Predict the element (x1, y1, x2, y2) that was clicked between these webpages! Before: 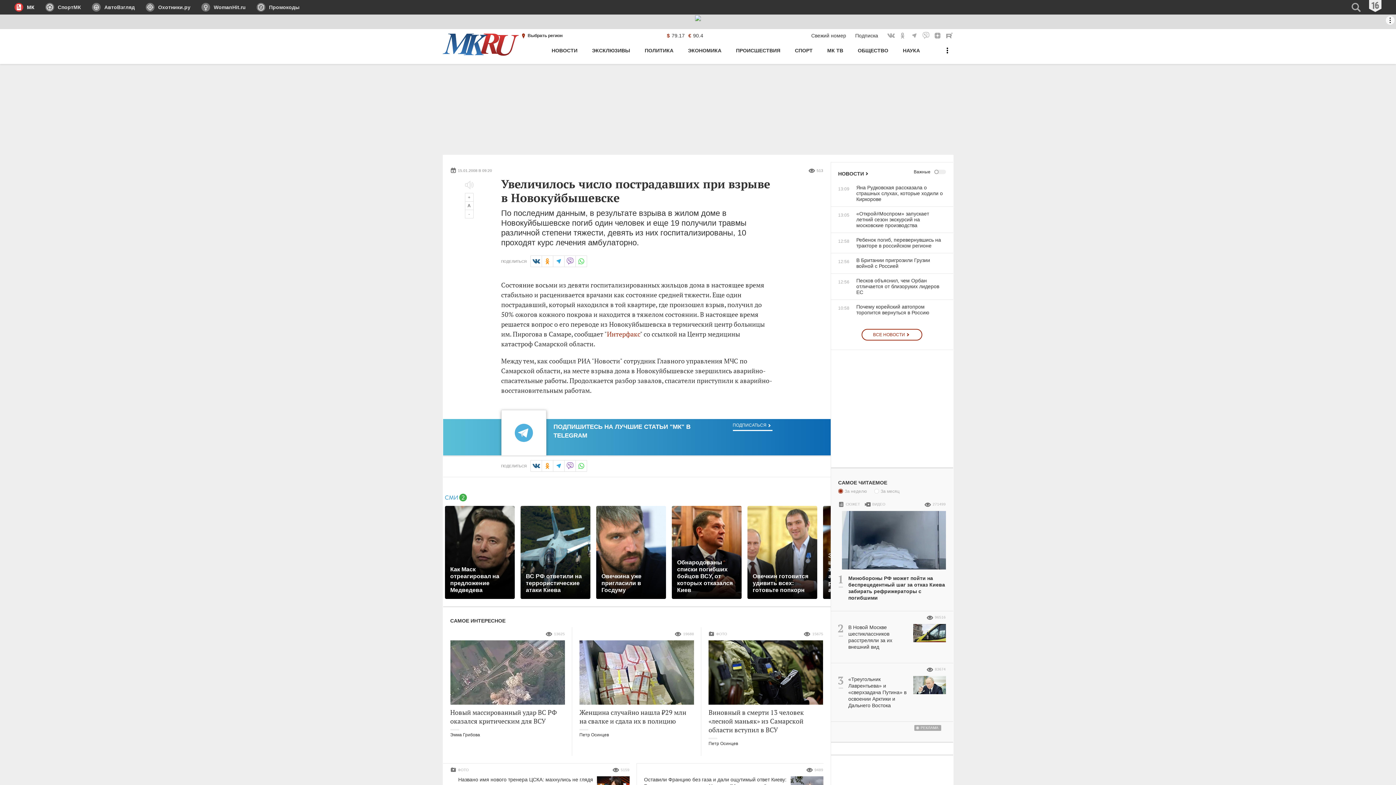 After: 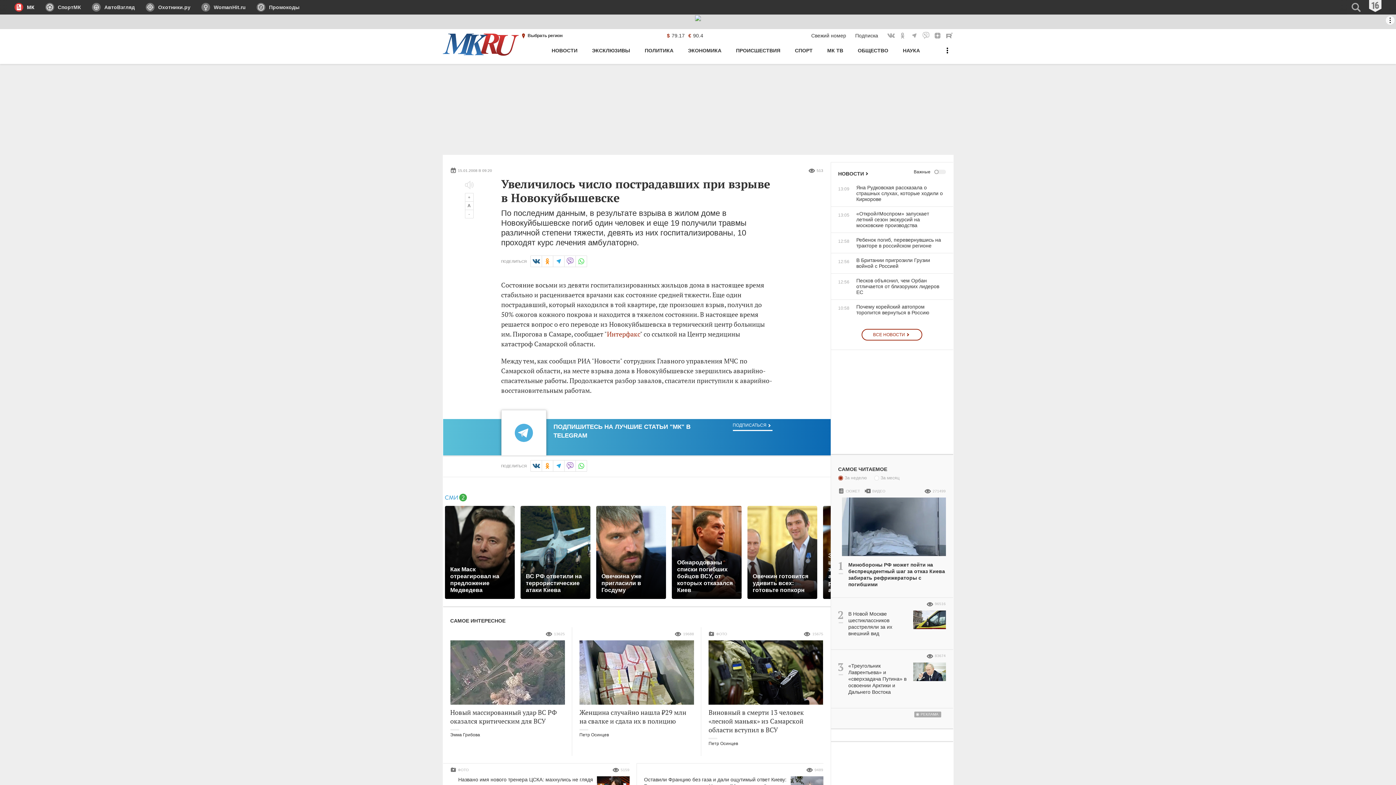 Action: bbox: (444, 493, 467, 499)